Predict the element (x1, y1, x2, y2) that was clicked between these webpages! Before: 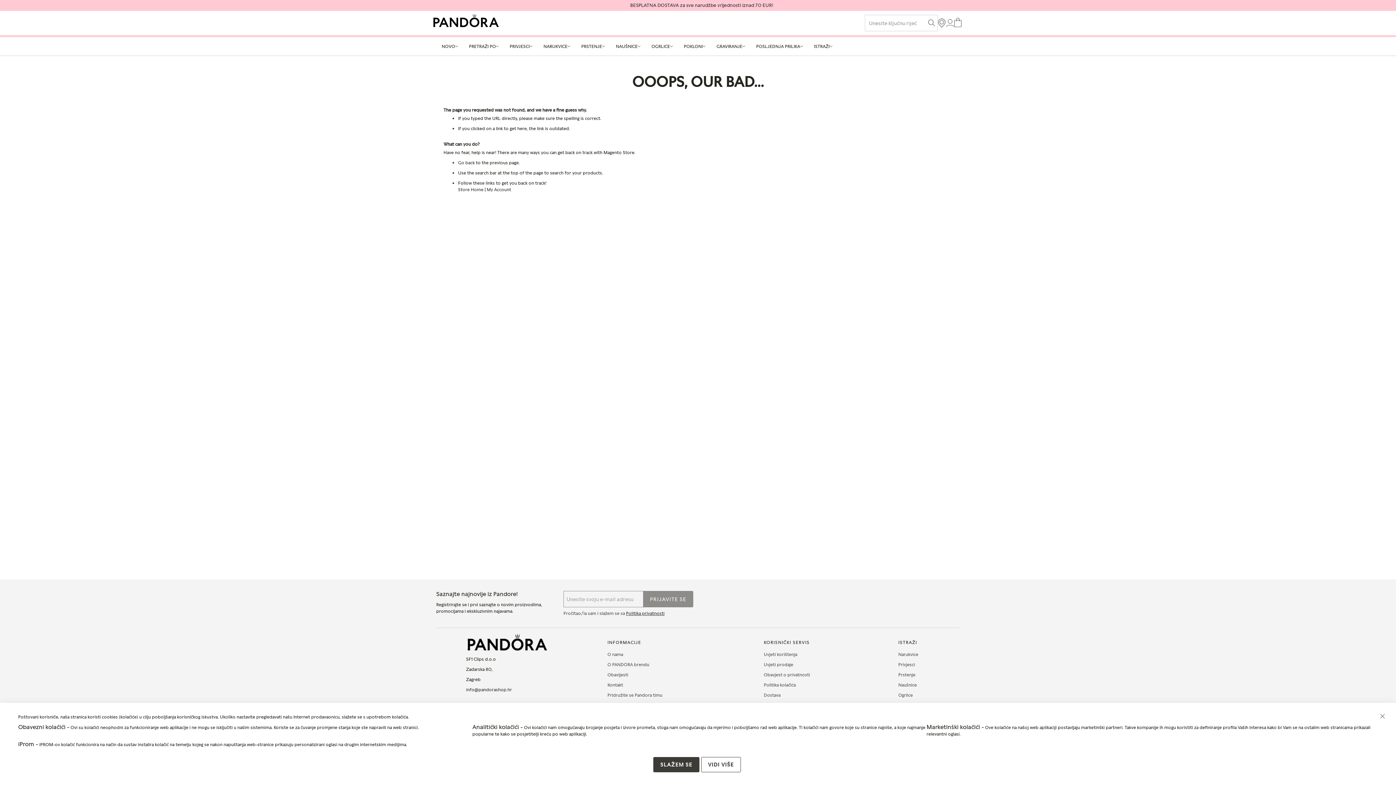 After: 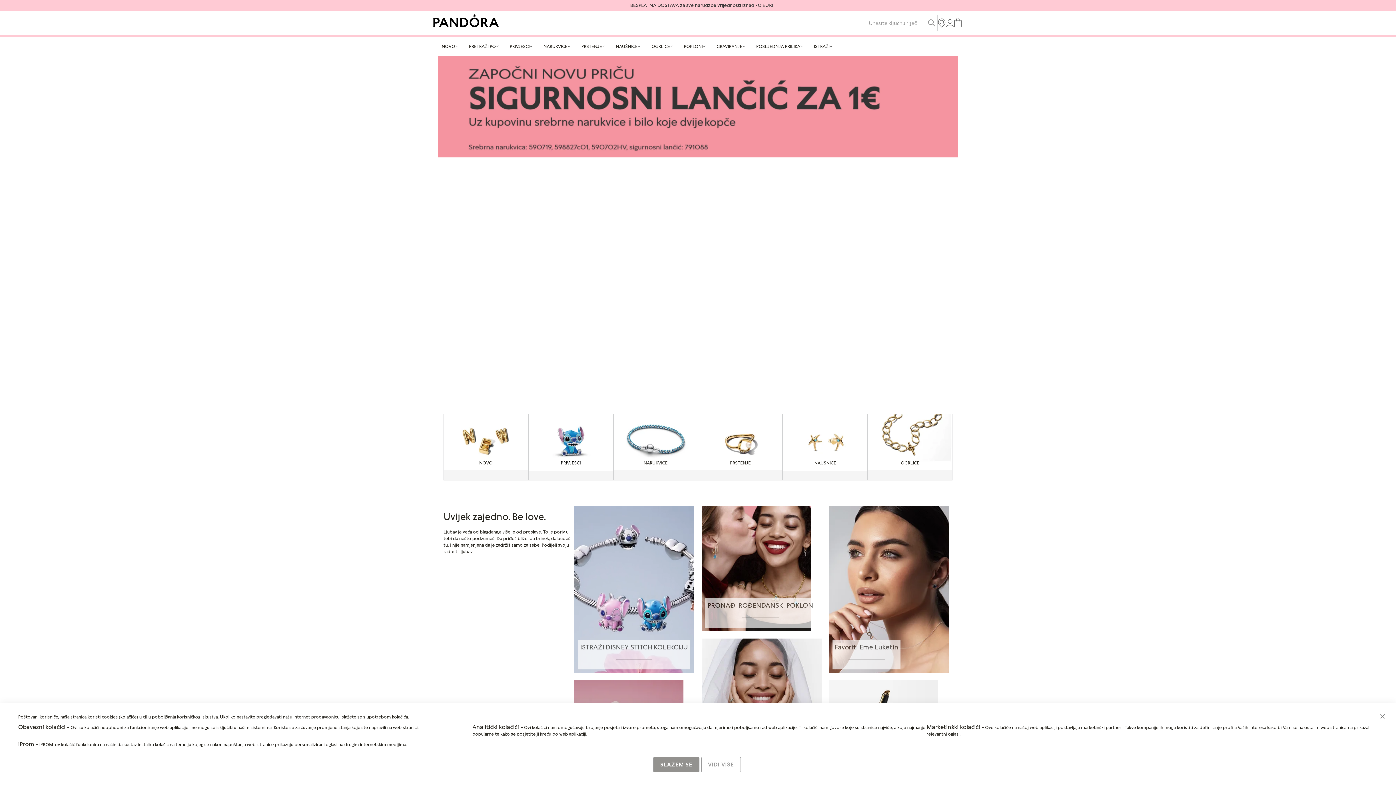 Action: label: store logo bbox: (433, 14, 498, 31)